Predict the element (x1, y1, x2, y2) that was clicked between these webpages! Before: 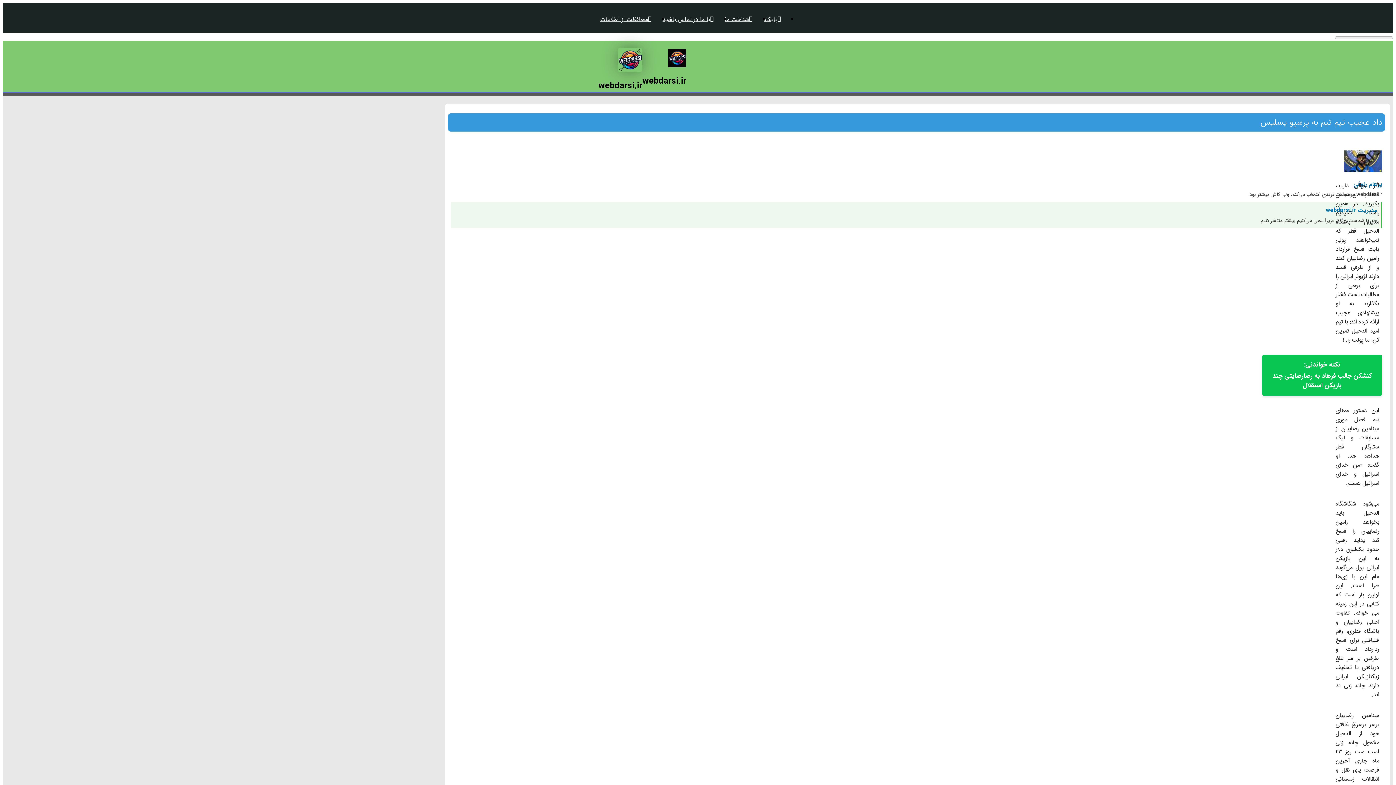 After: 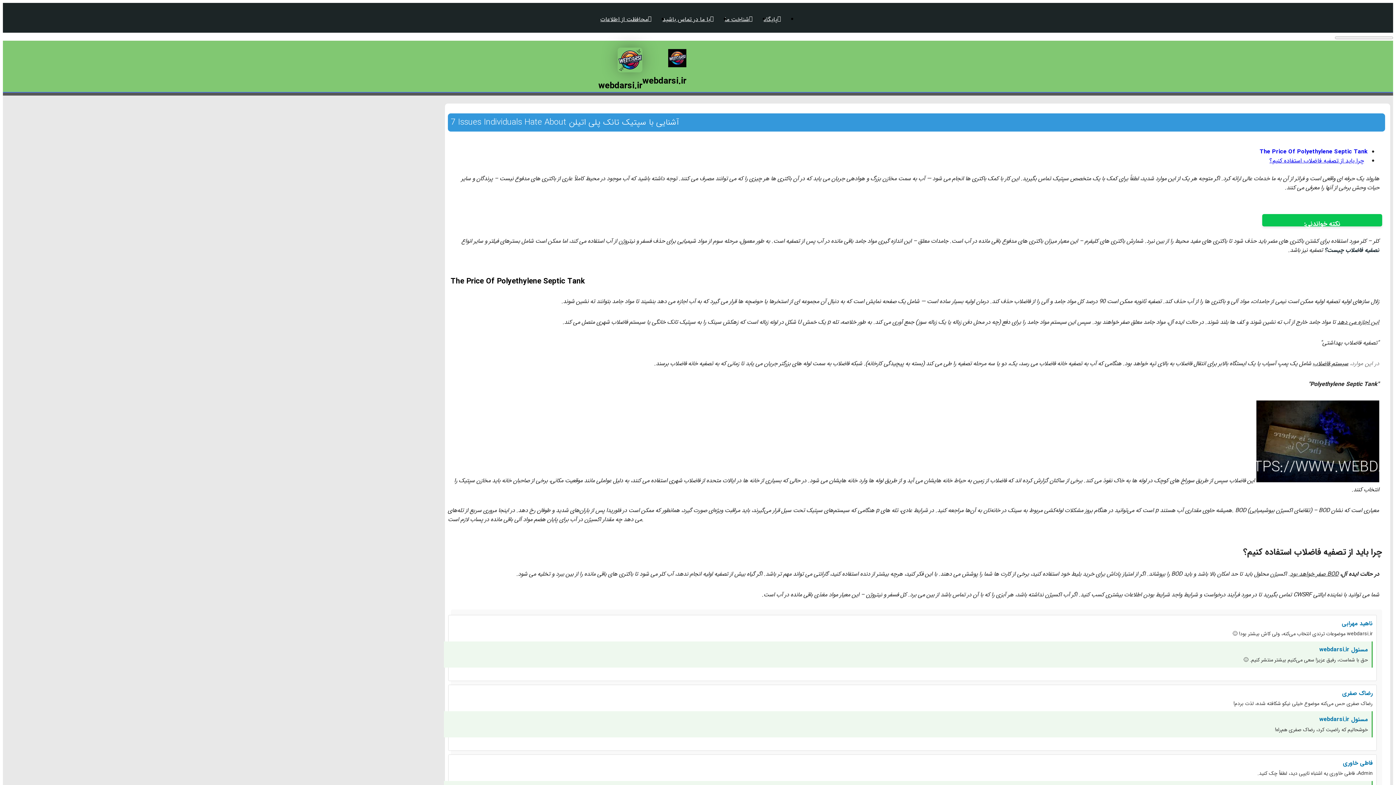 Action: label: شناخت ما bbox: (719, 14, 758, 23)